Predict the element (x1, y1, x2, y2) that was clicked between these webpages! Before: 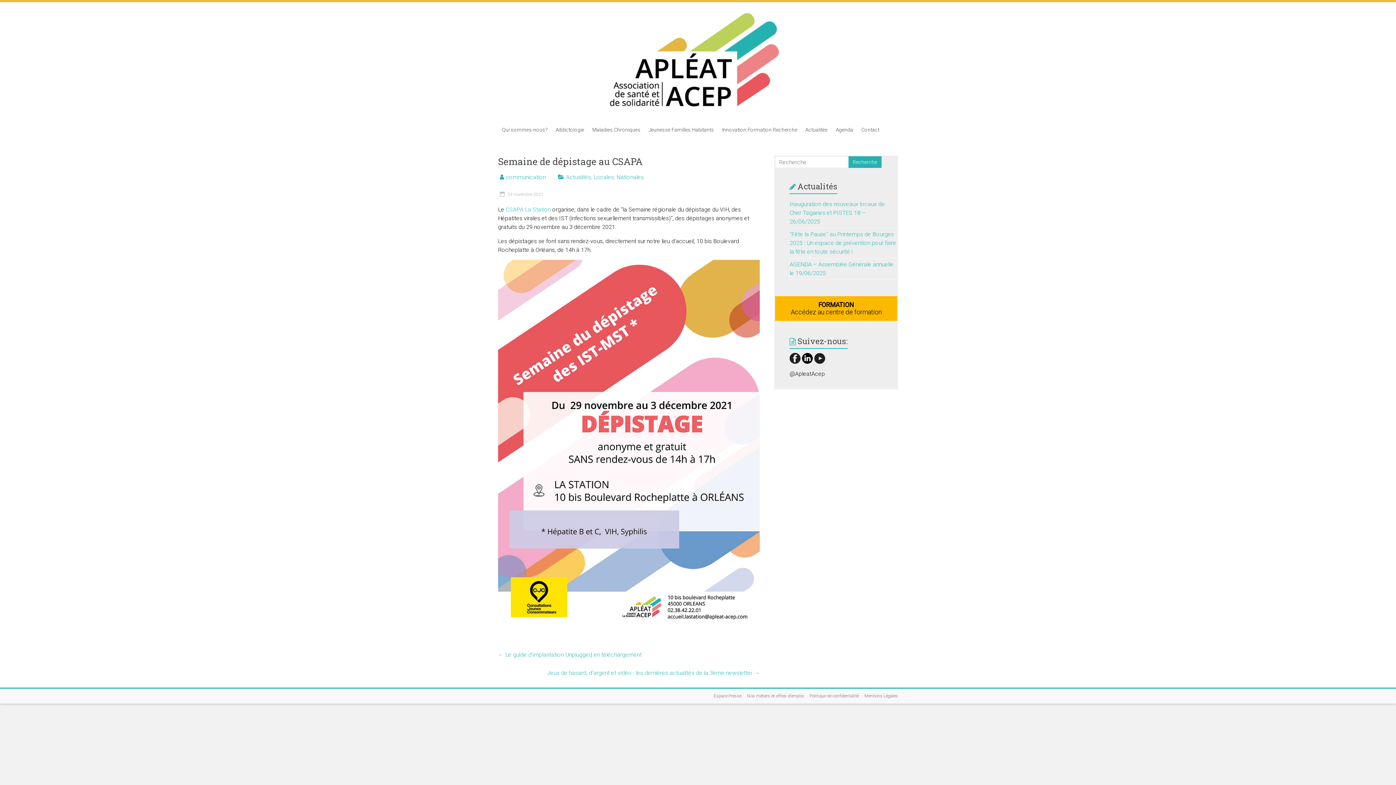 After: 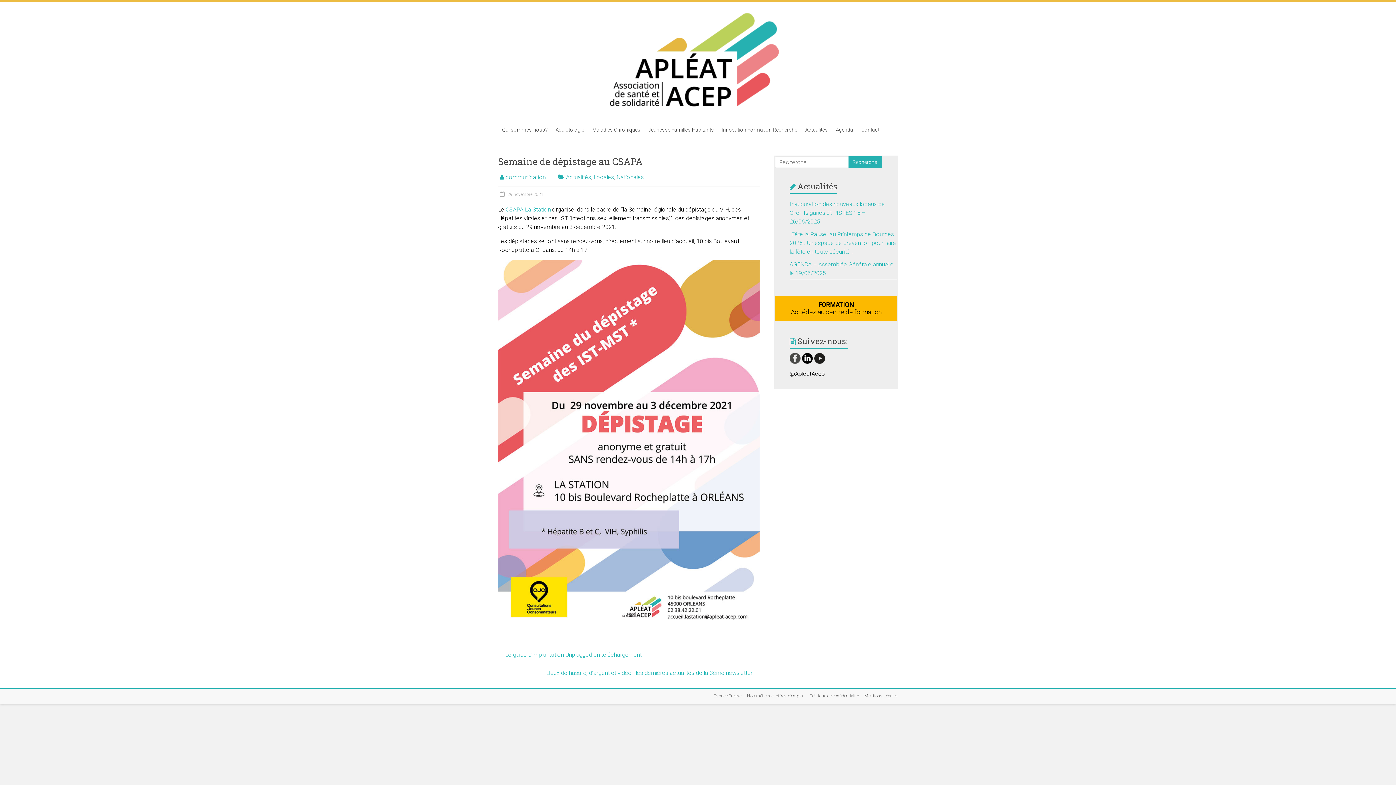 Action: bbox: (789, 353, 800, 360)